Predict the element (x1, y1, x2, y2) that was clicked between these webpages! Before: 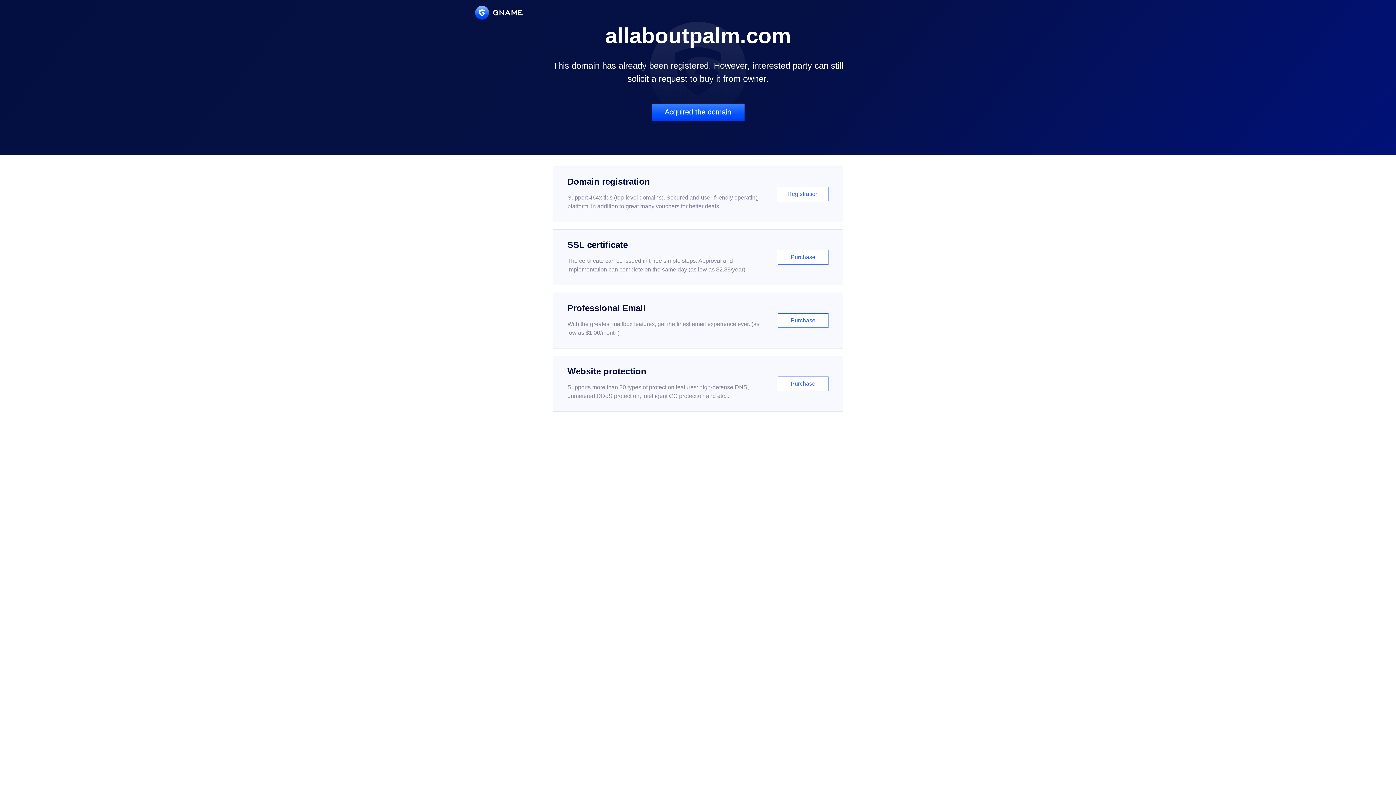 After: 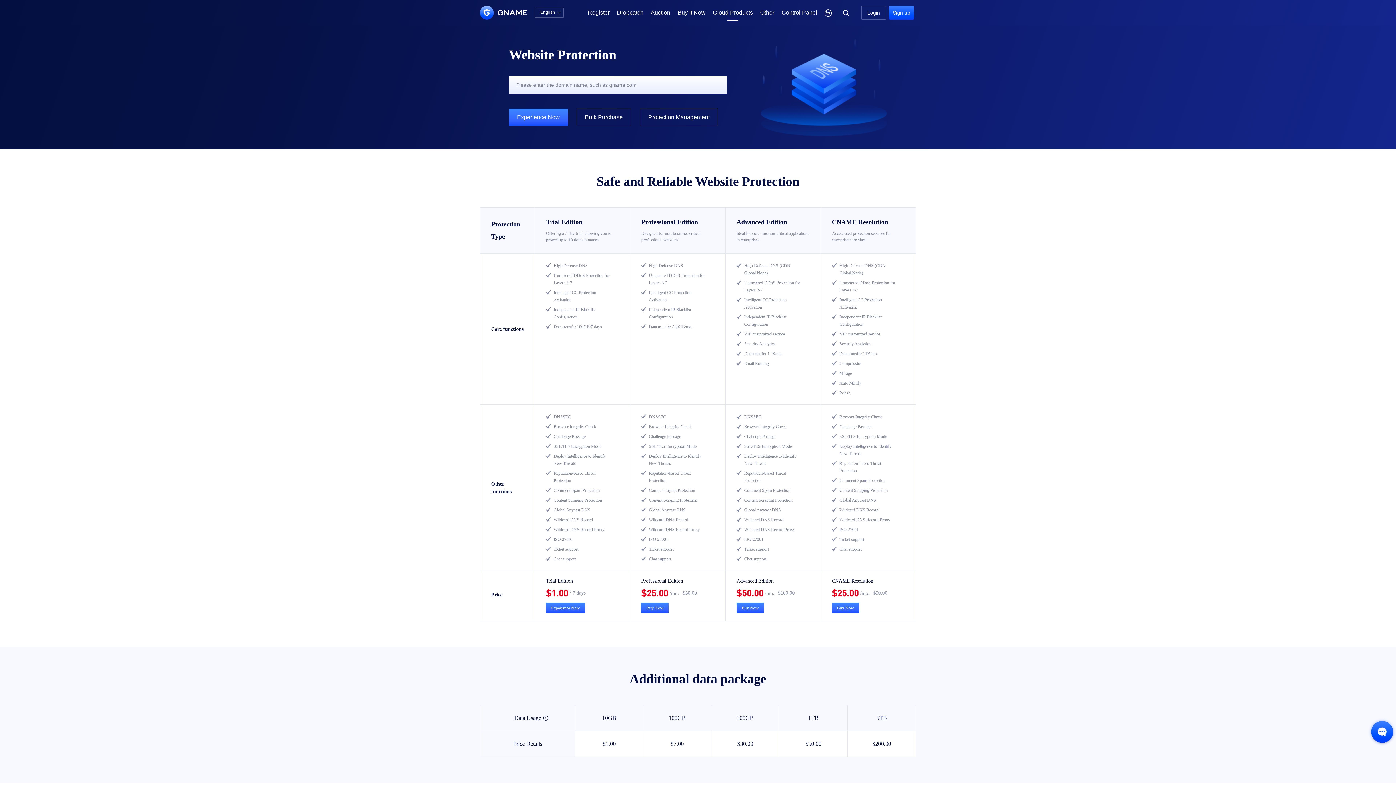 Action: bbox: (552, 356, 843, 412) label: Website protection

Supports more than 30 types of protection features: high-defense DNS, unmetered DDoS protection, intelligent CC protection and etc...

Purchase